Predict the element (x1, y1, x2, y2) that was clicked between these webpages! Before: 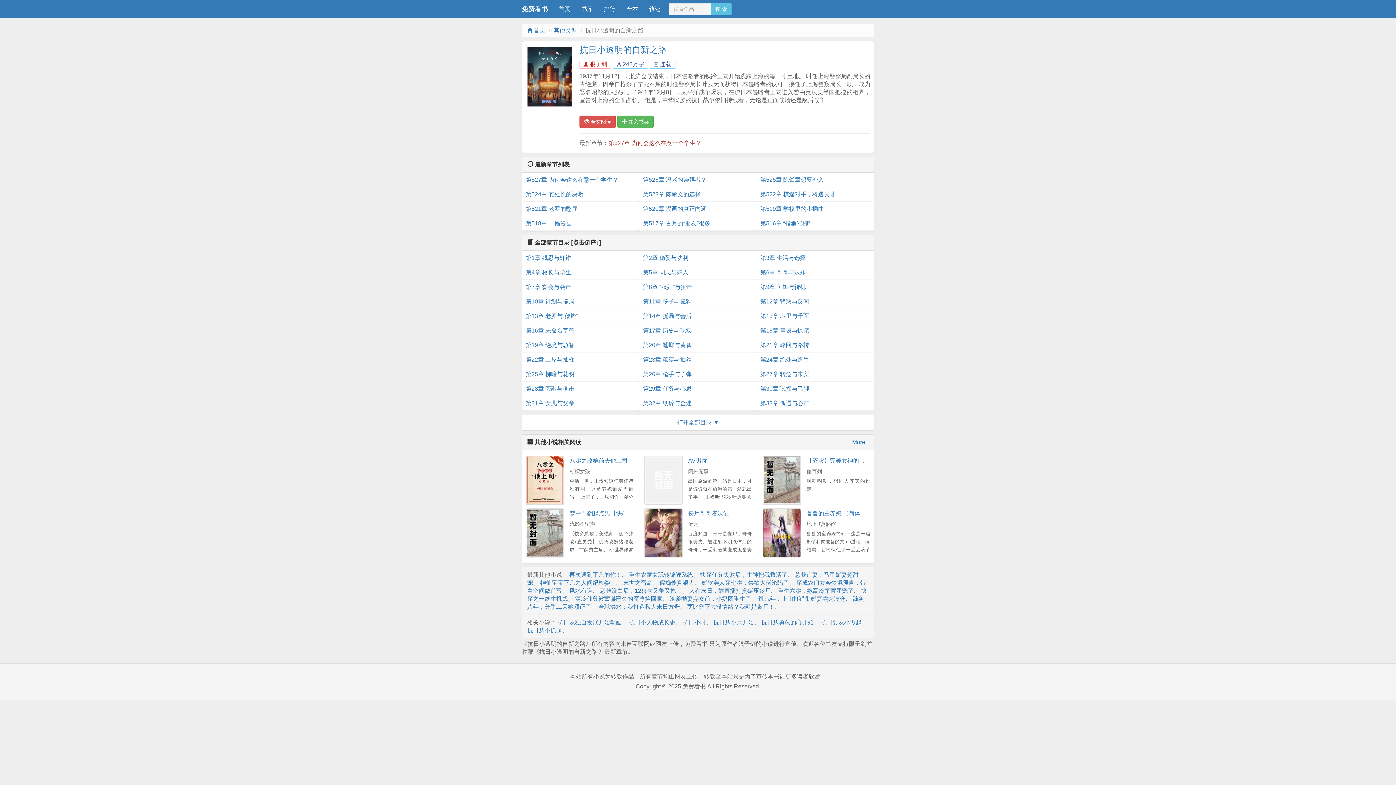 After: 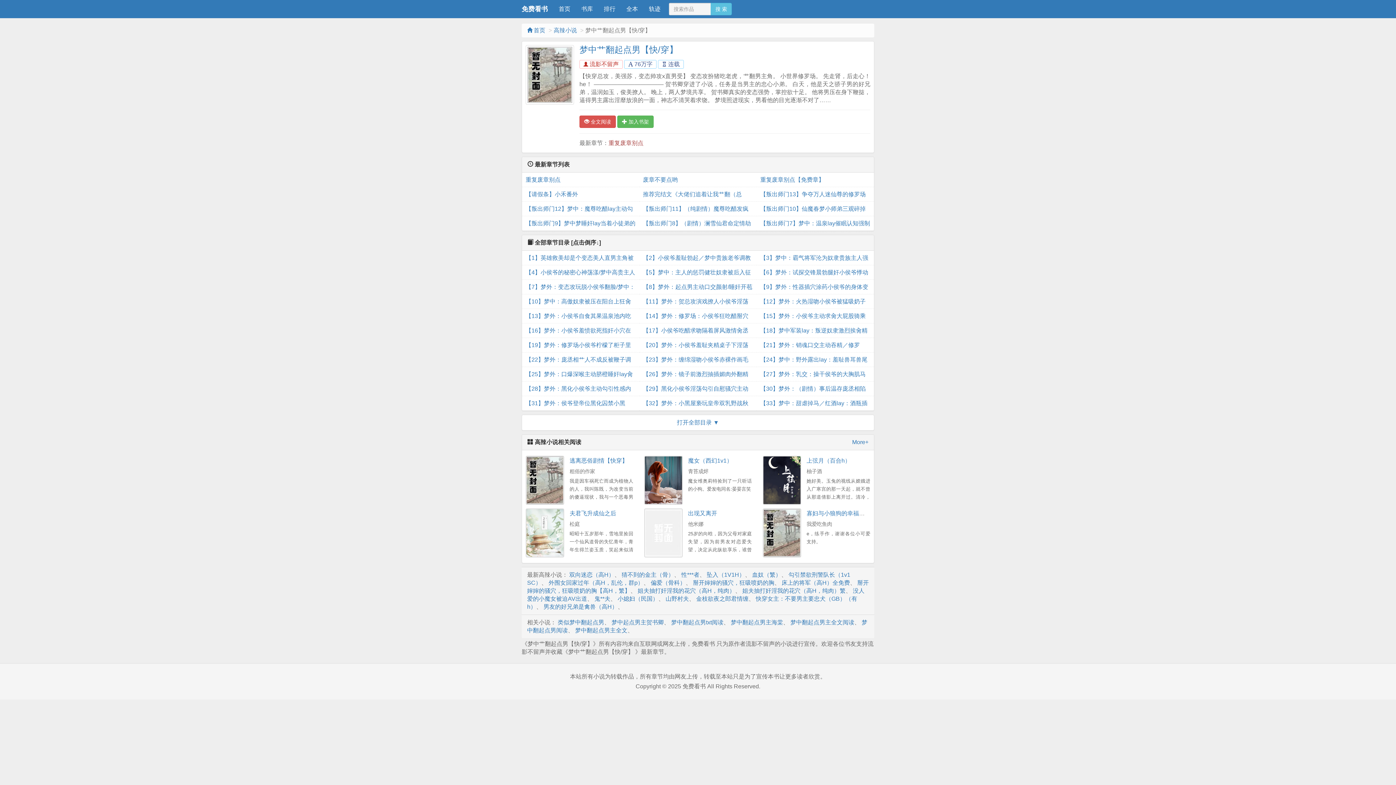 Action: bbox: (569, 510, 635, 516) label: 梦中艹翻起点男【快/穿】